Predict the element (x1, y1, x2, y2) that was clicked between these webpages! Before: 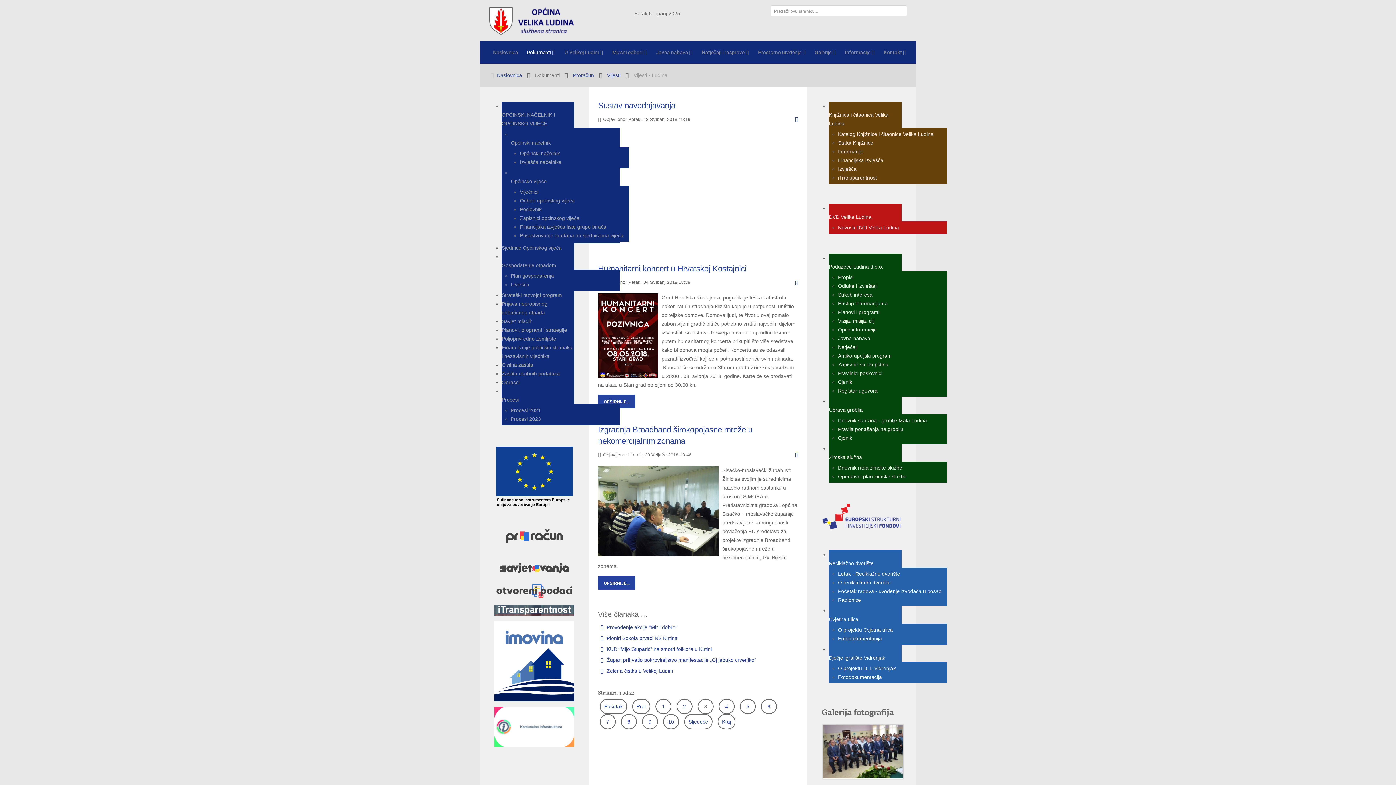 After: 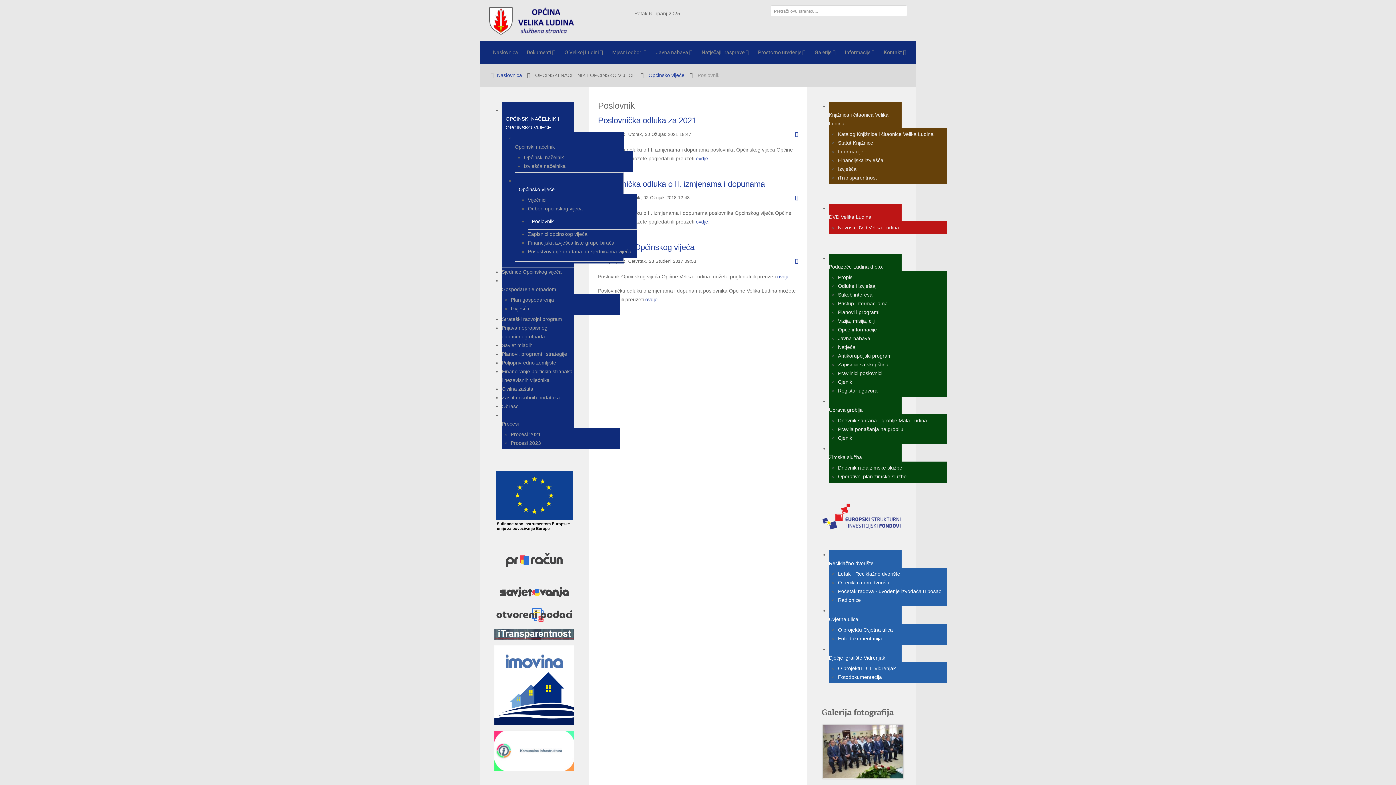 Action: bbox: (520, 206, 541, 212) label: Poslovnik